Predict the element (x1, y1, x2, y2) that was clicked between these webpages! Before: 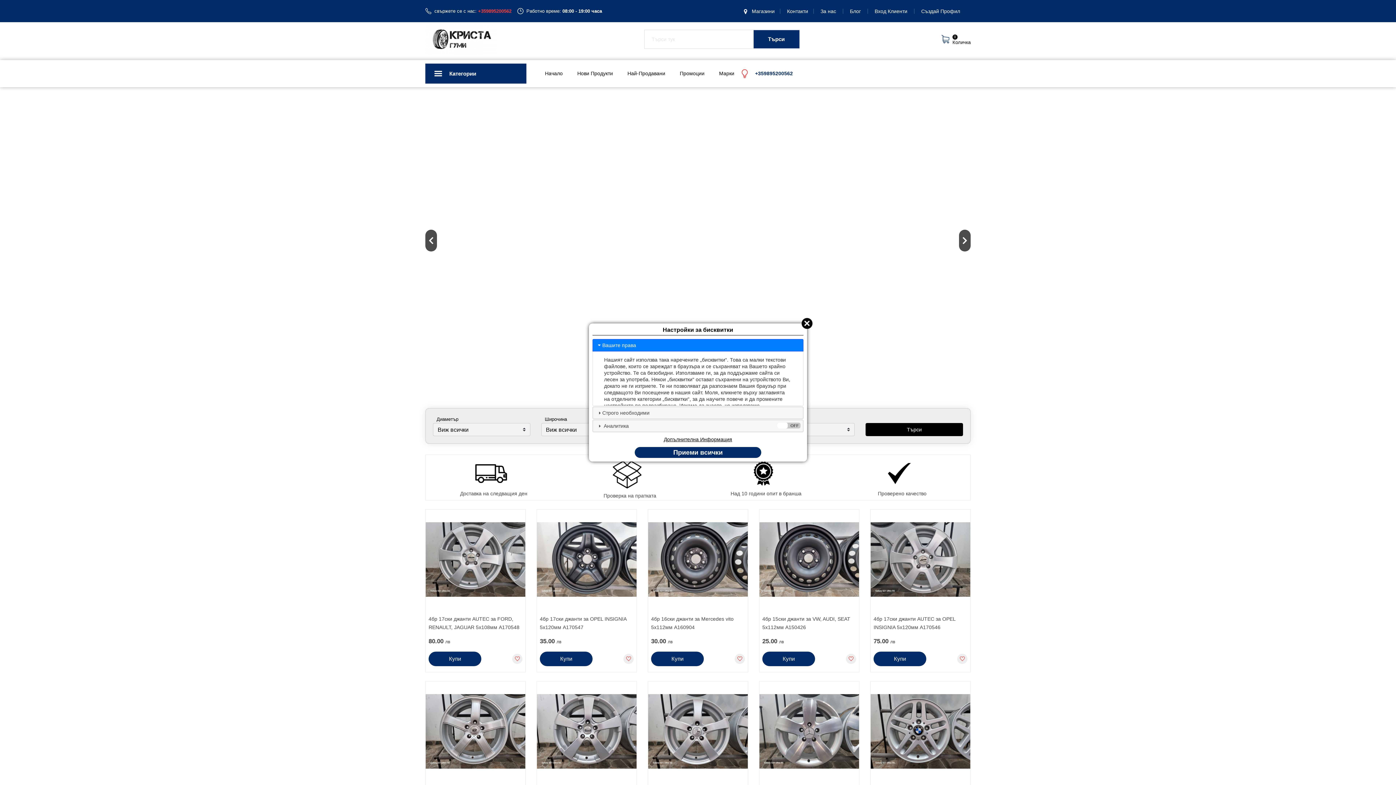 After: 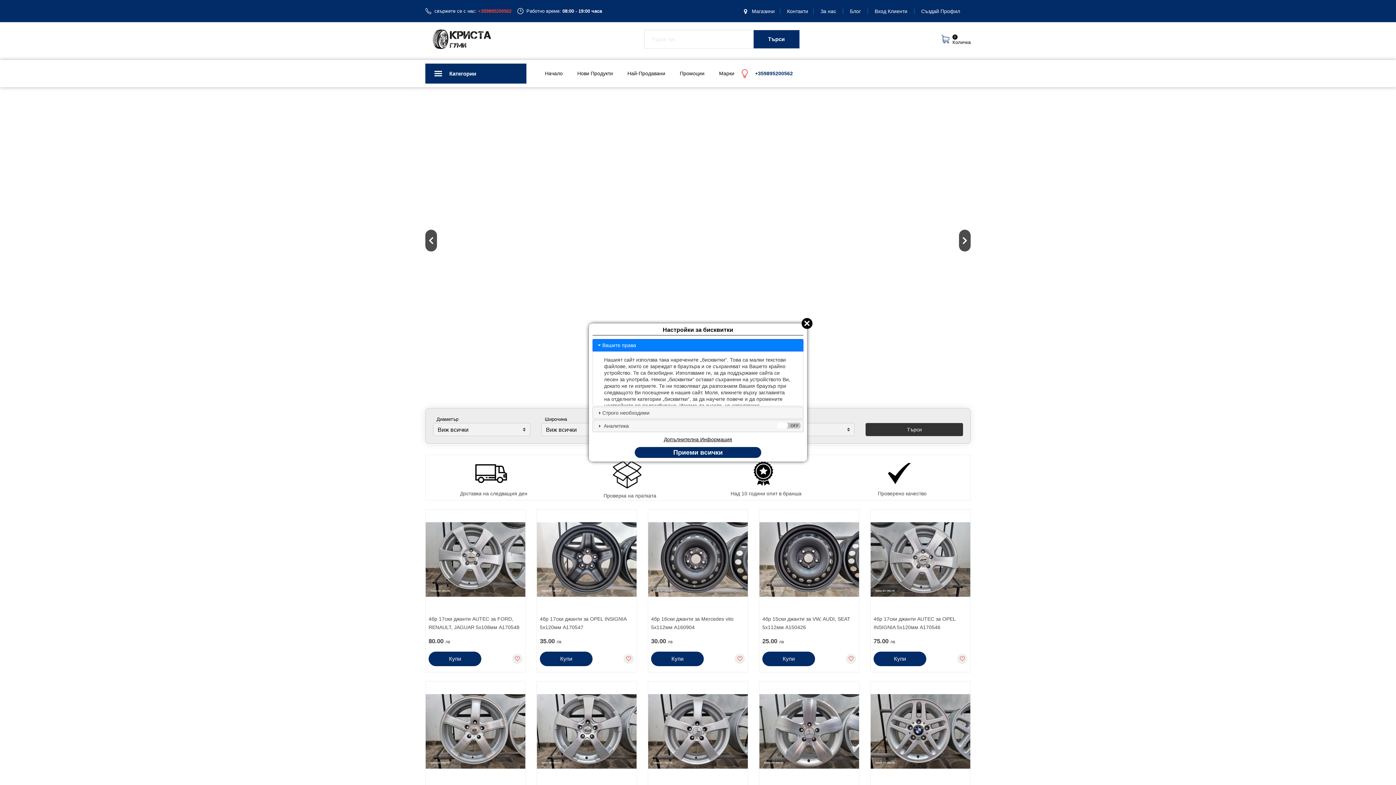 Action: bbox: (865, 423, 963, 436) label: Търси